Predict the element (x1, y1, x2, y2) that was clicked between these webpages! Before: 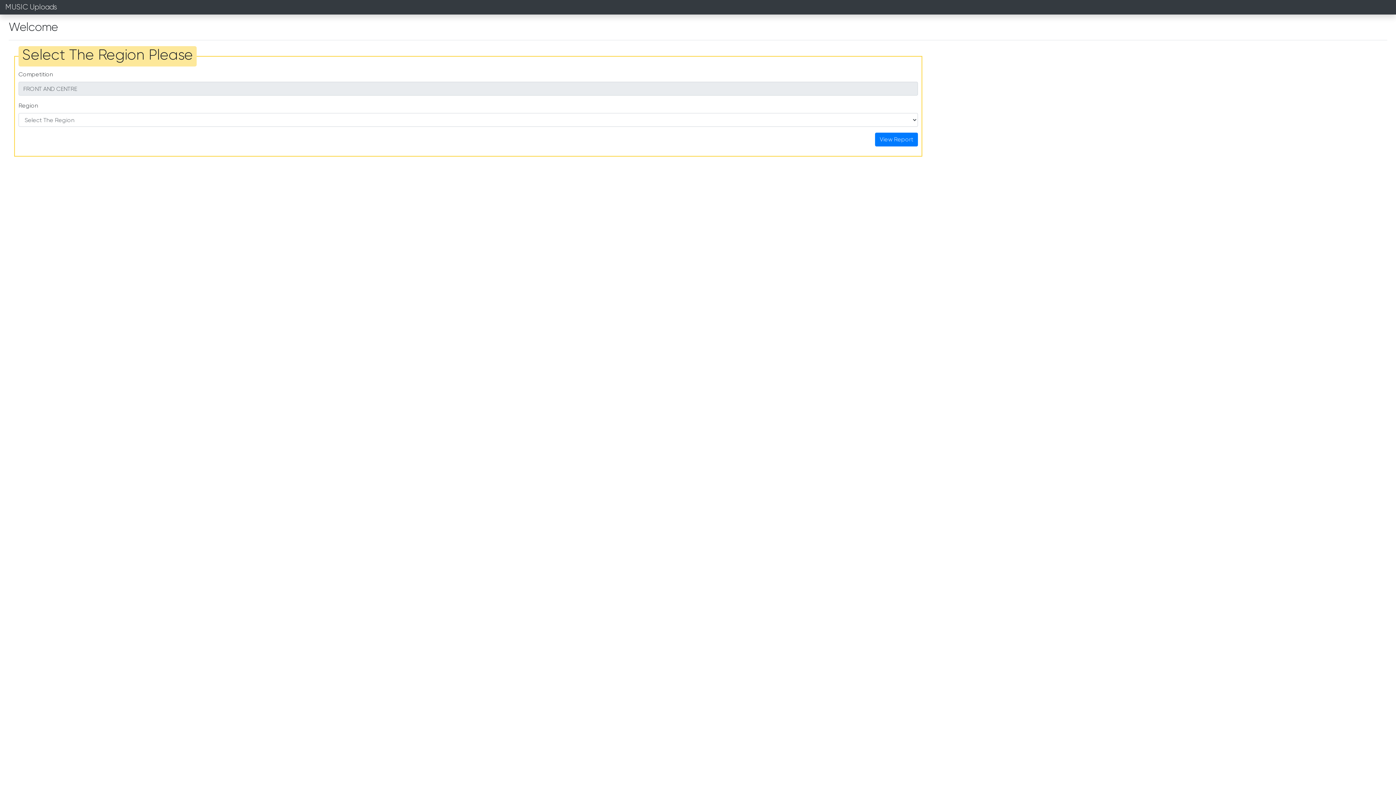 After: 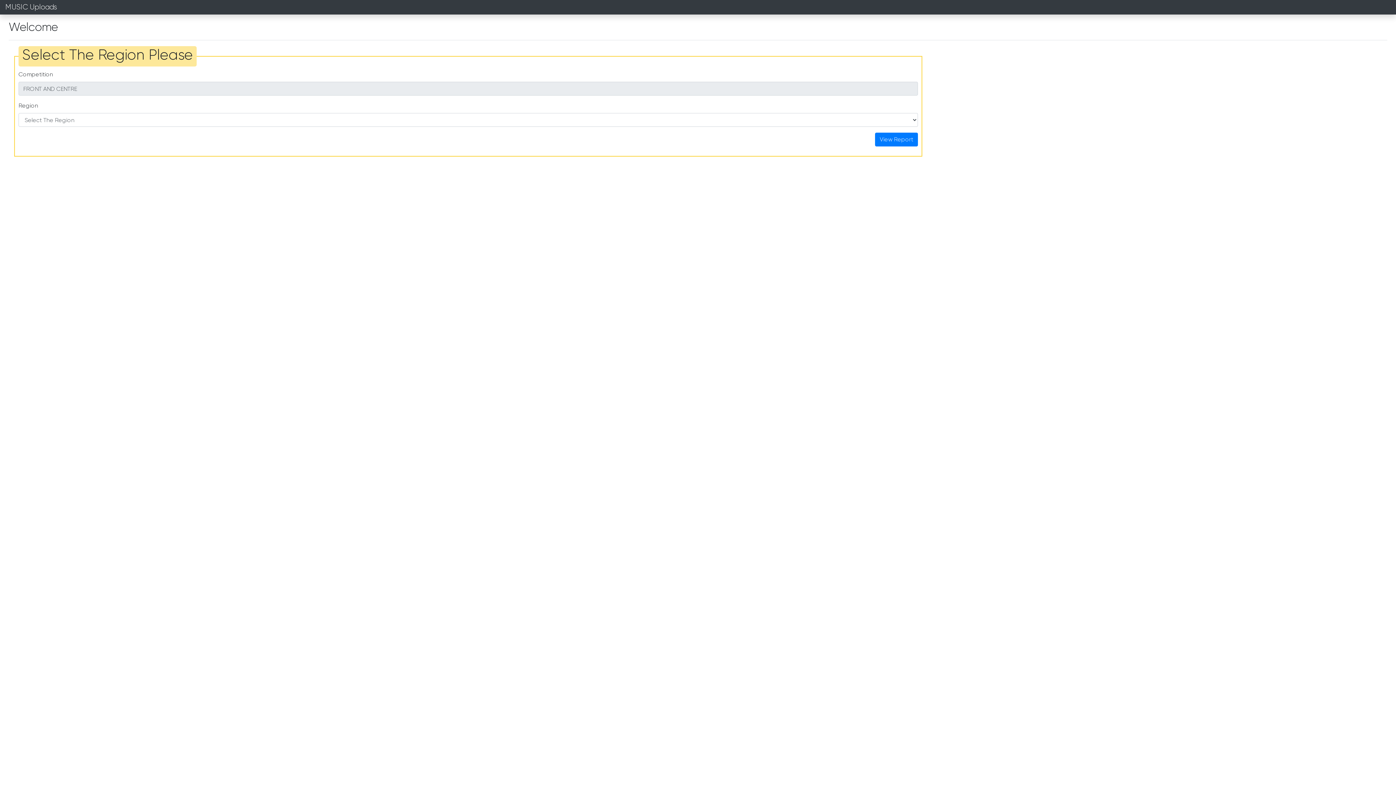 Action: label: MUSIC Uploads bbox: (0, 0, 232, 14)